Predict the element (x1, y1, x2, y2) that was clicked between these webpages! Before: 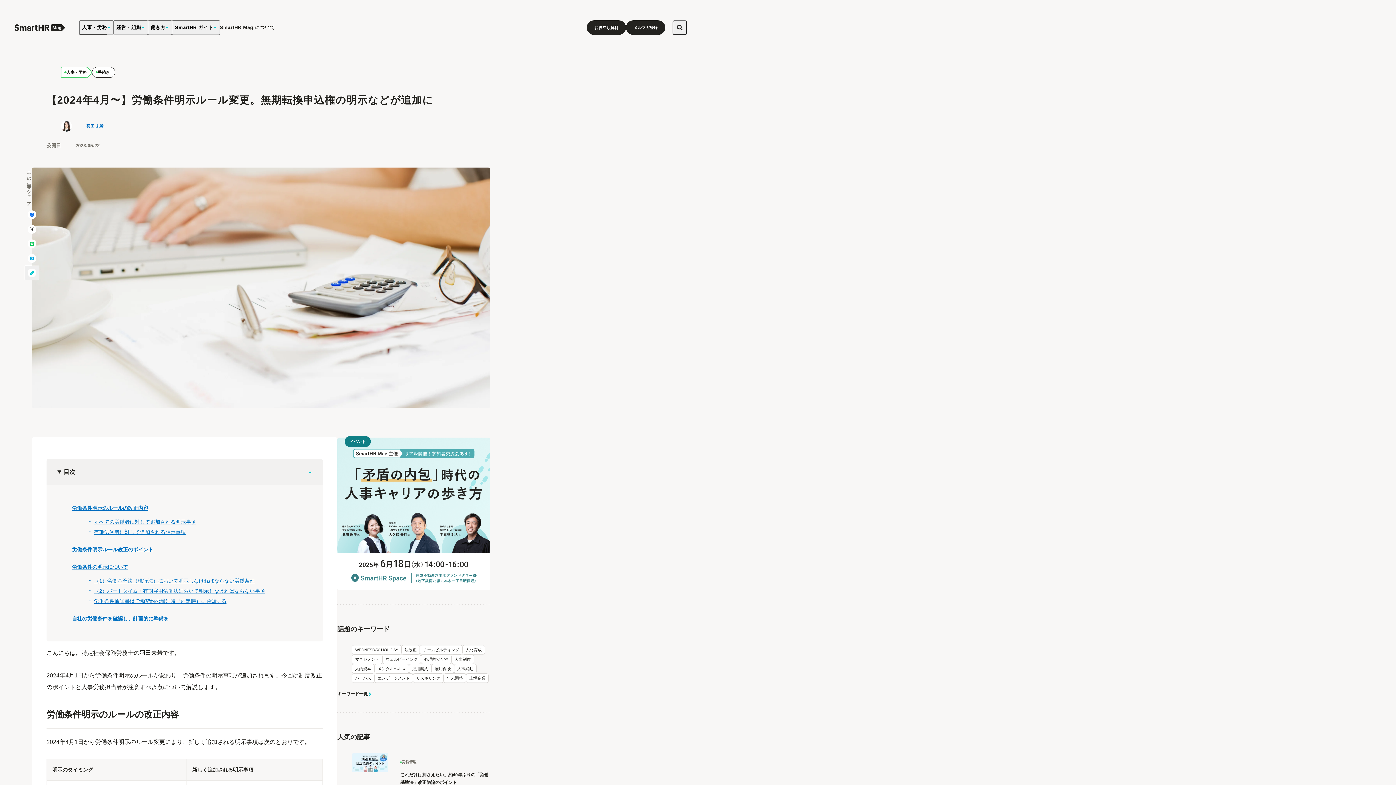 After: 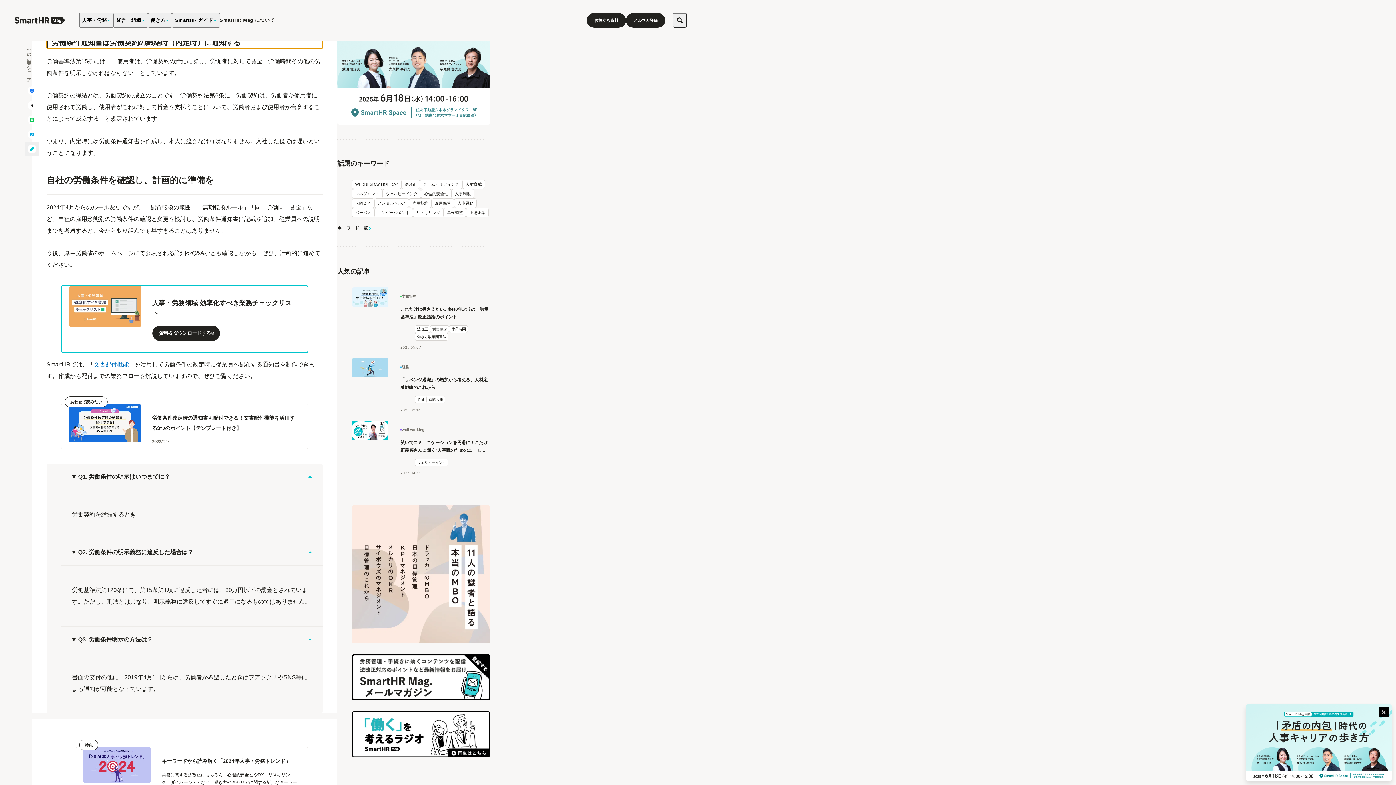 Action: bbox: (94, 598, 226, 604) label: 労働条件通知書は労働契約の締結時（内定時）に通知する